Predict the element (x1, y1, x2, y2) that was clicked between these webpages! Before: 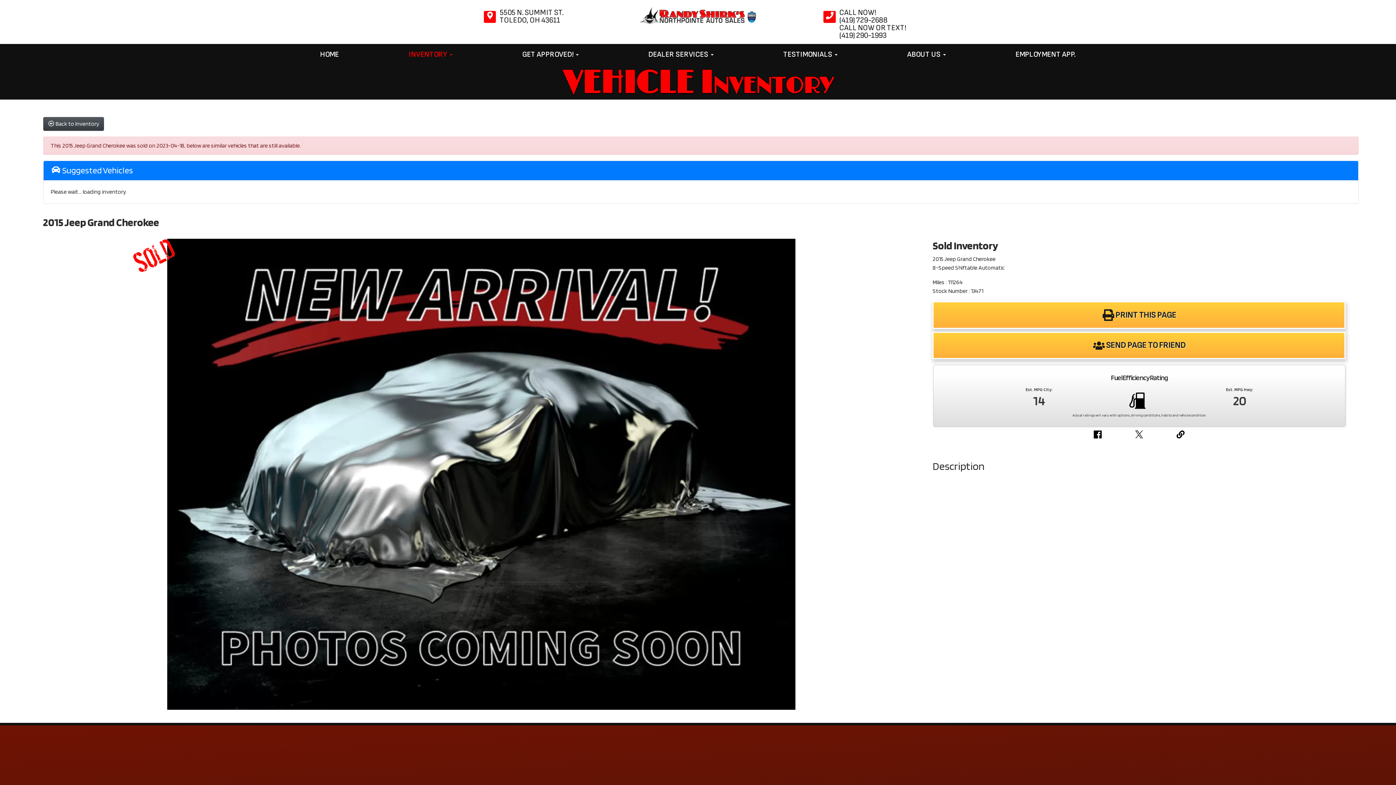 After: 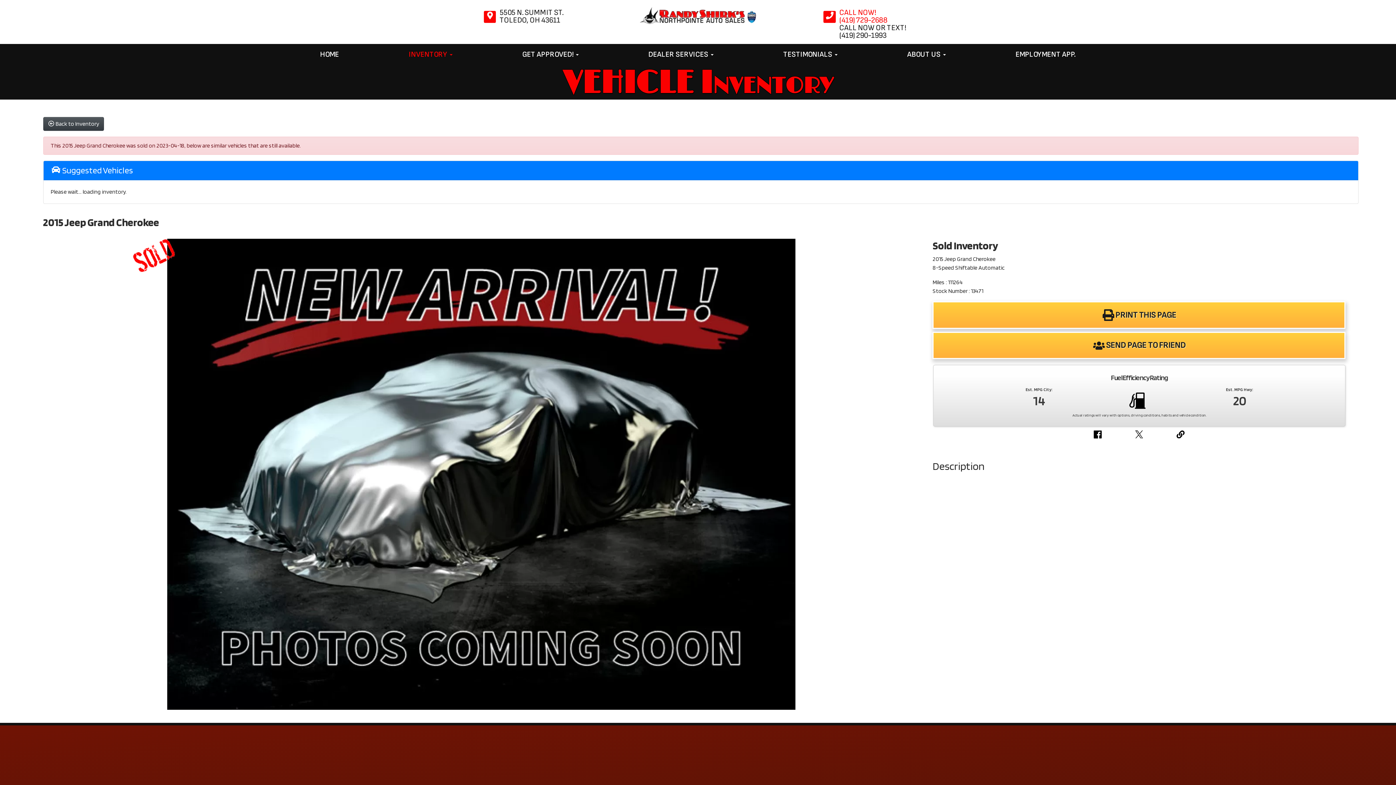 Action: label: CALL NOW!
(419) 729-2688 bbox: (839, 8, 887, 24)